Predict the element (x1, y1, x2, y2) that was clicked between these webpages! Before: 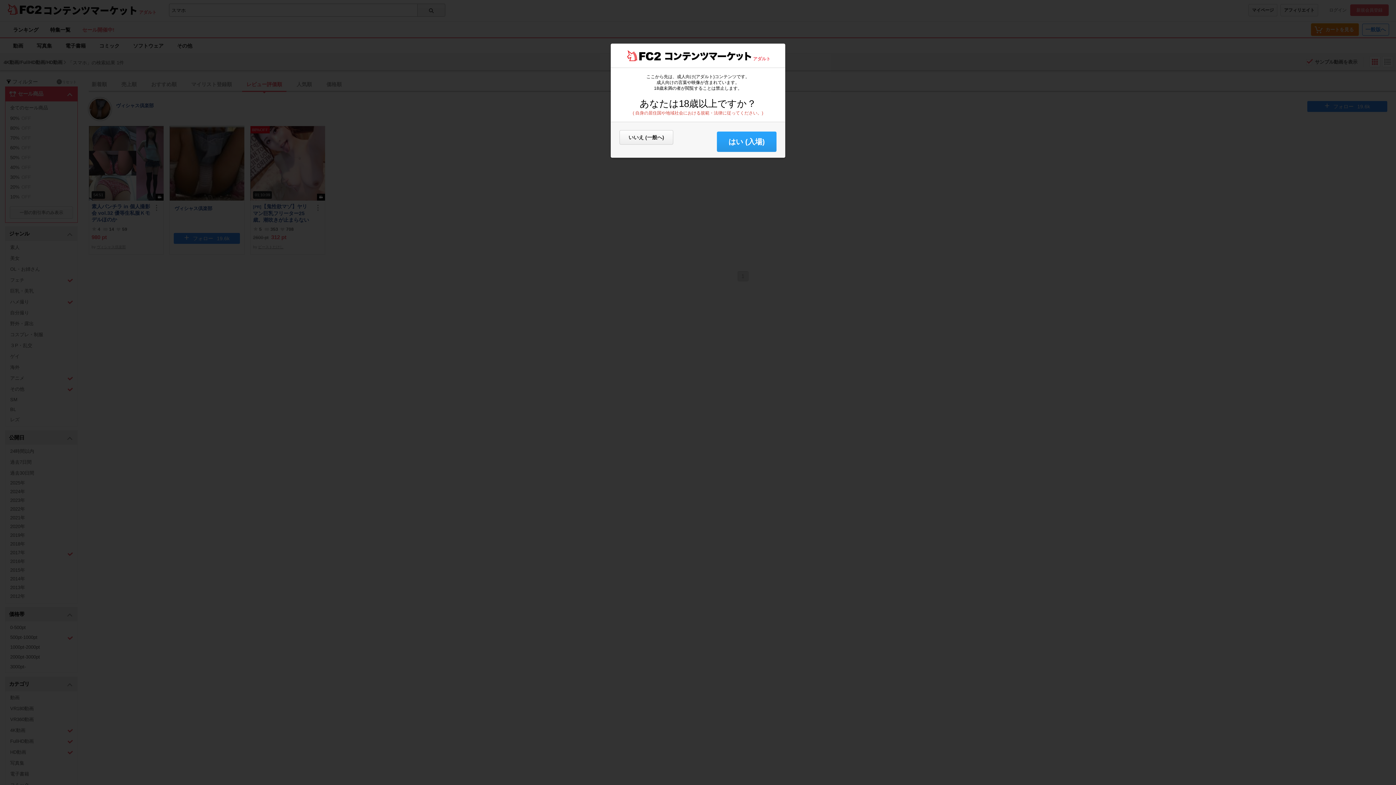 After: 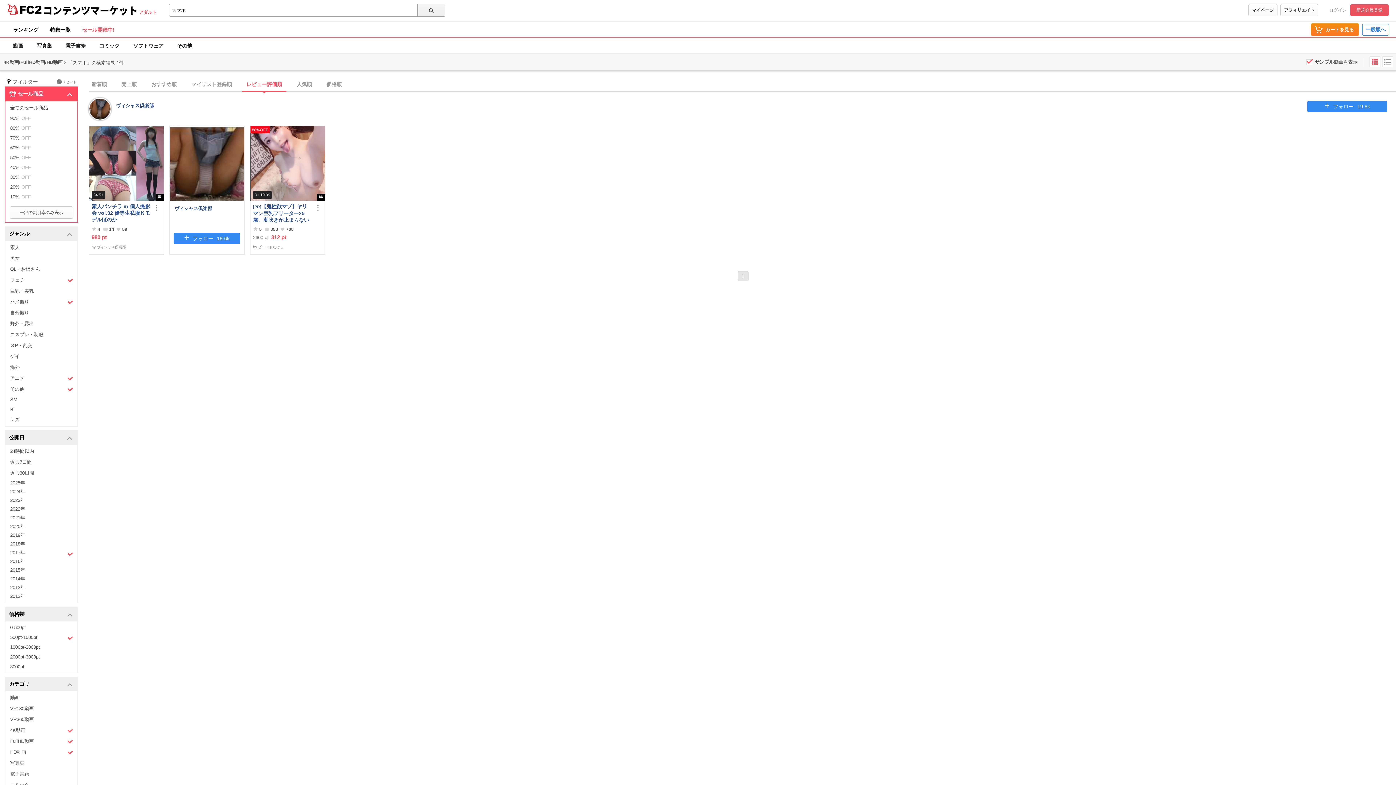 Action: bbox: (717, 131, 776, 152) label: はい (入場)